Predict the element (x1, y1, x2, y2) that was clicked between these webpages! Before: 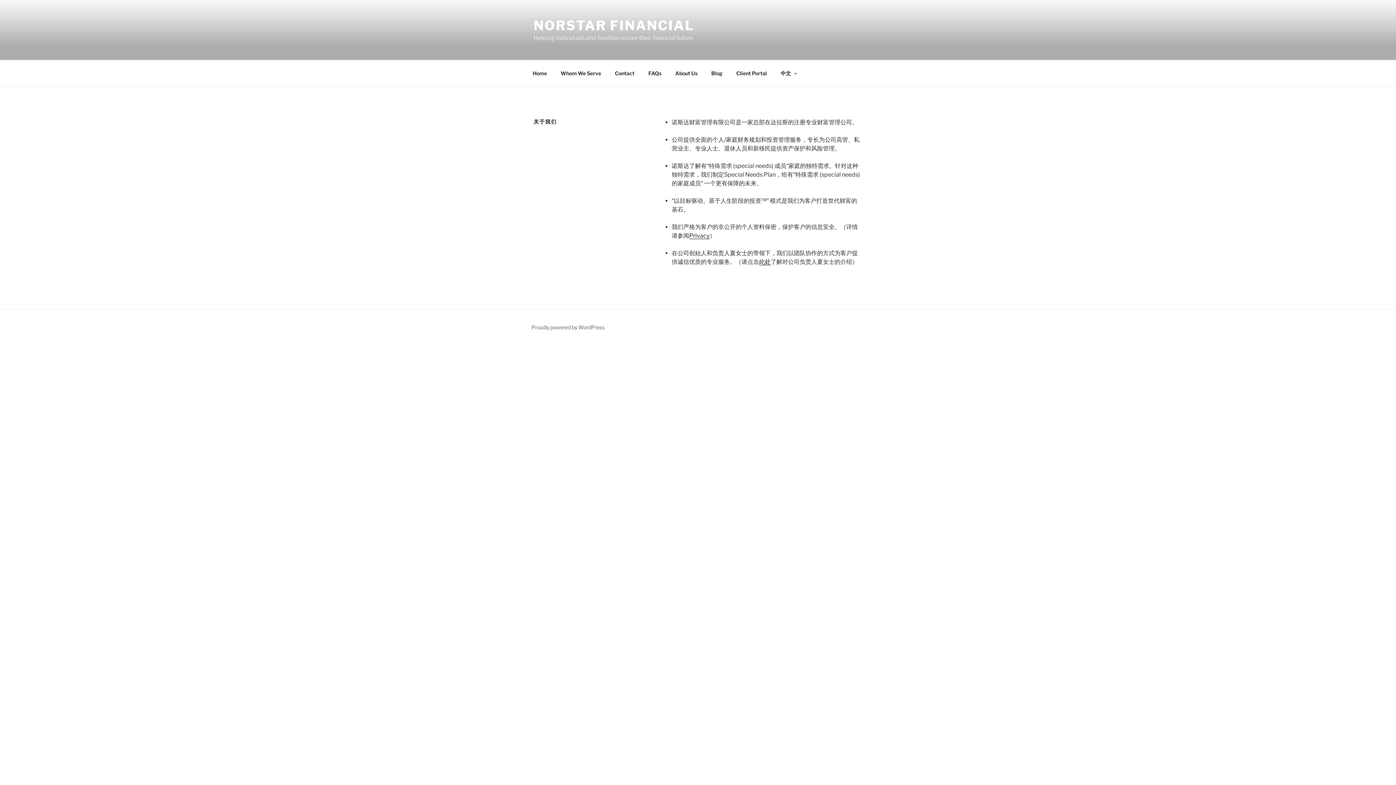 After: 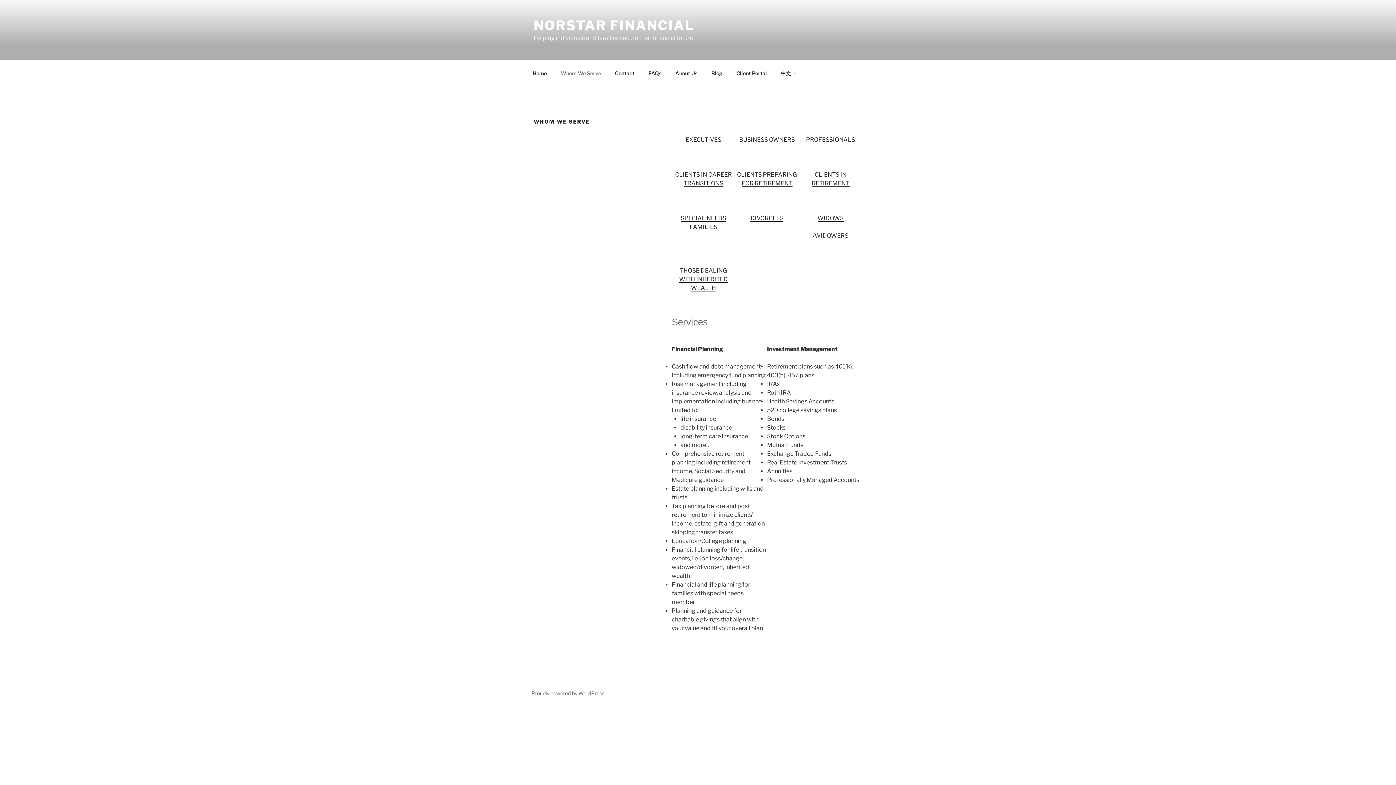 Action: bbox: (554, 64, 607, 82) label: Whom We Serve